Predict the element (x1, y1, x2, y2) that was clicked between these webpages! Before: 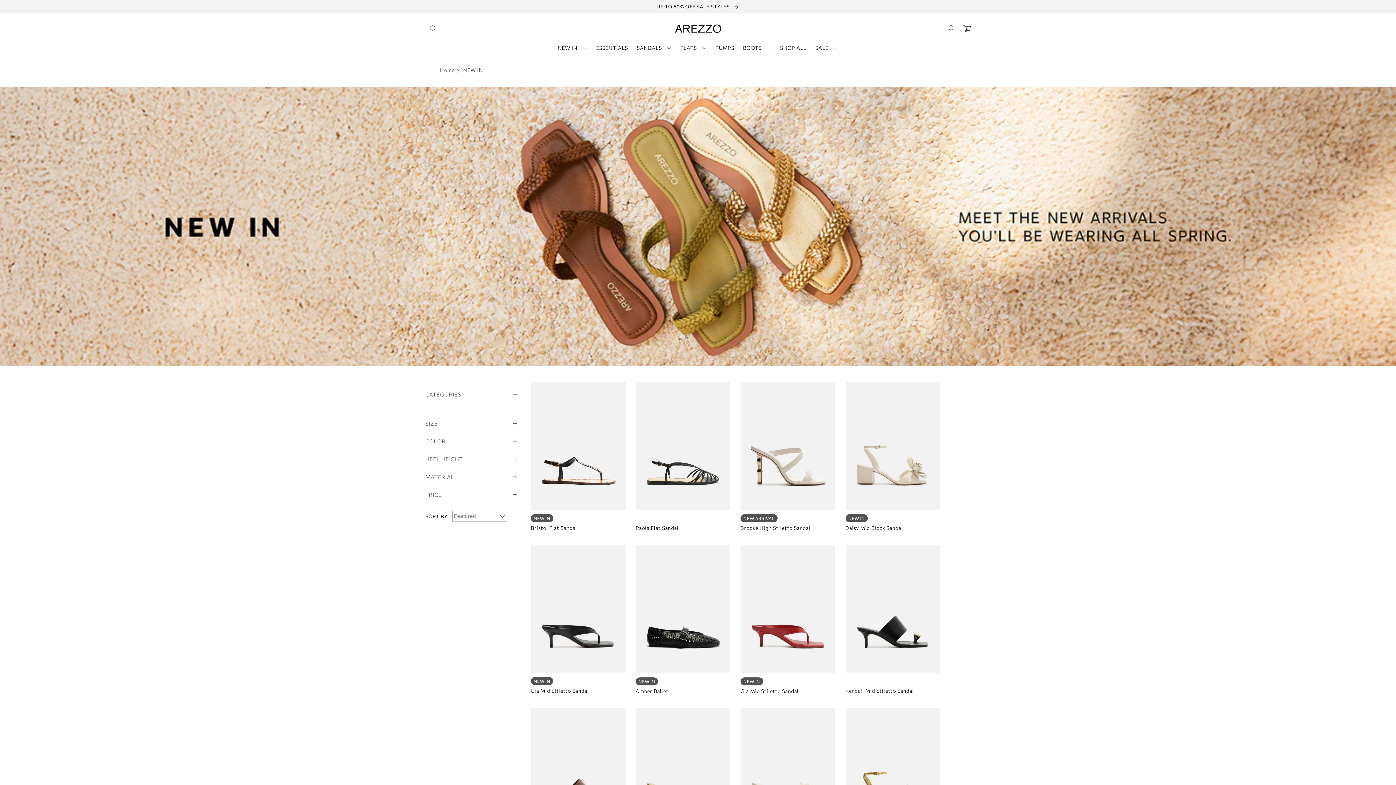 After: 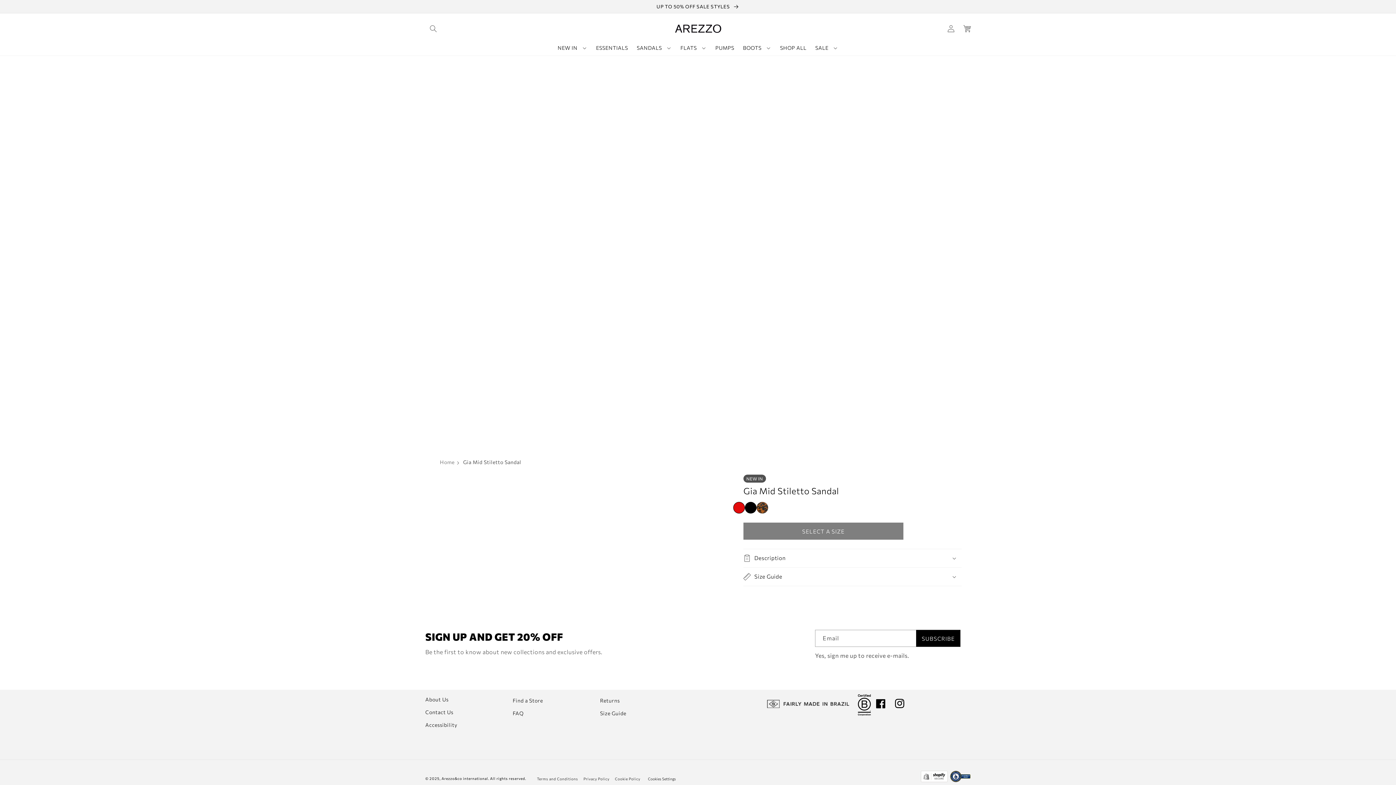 Action: label: Gia Mid Stiletto Sandal bbox: (740, 688, 835, 694)